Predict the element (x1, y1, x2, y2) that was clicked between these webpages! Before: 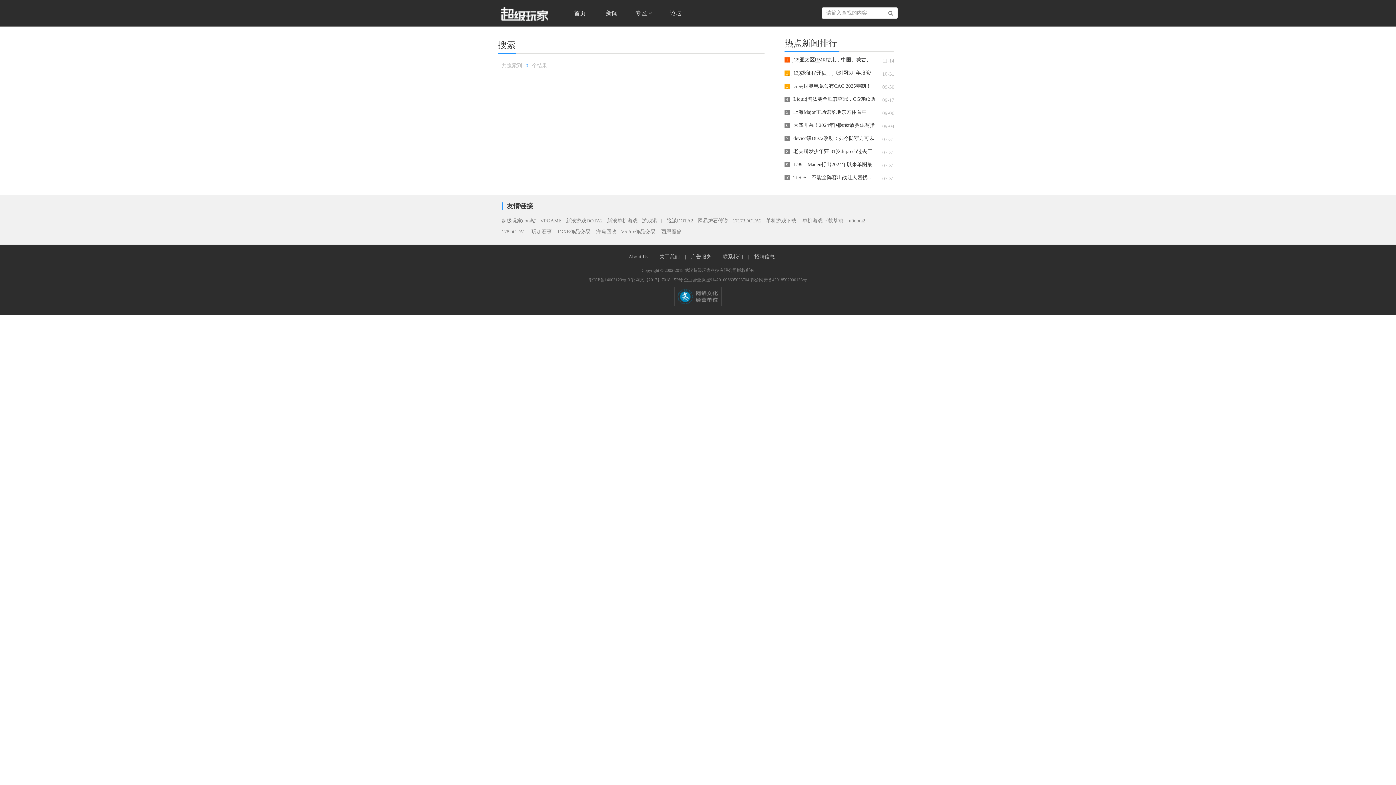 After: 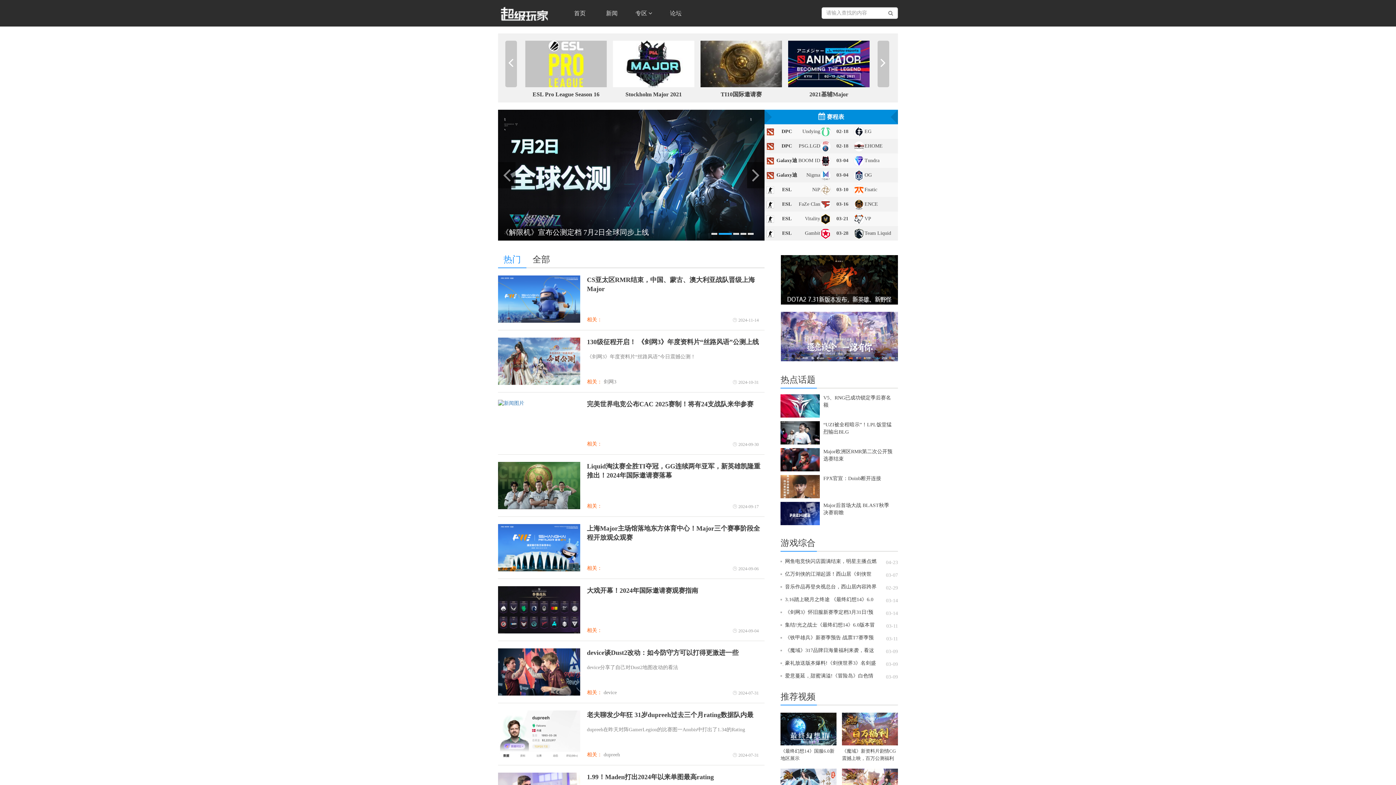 Action: bbox: (564, 0, 596, 26) label: 首页